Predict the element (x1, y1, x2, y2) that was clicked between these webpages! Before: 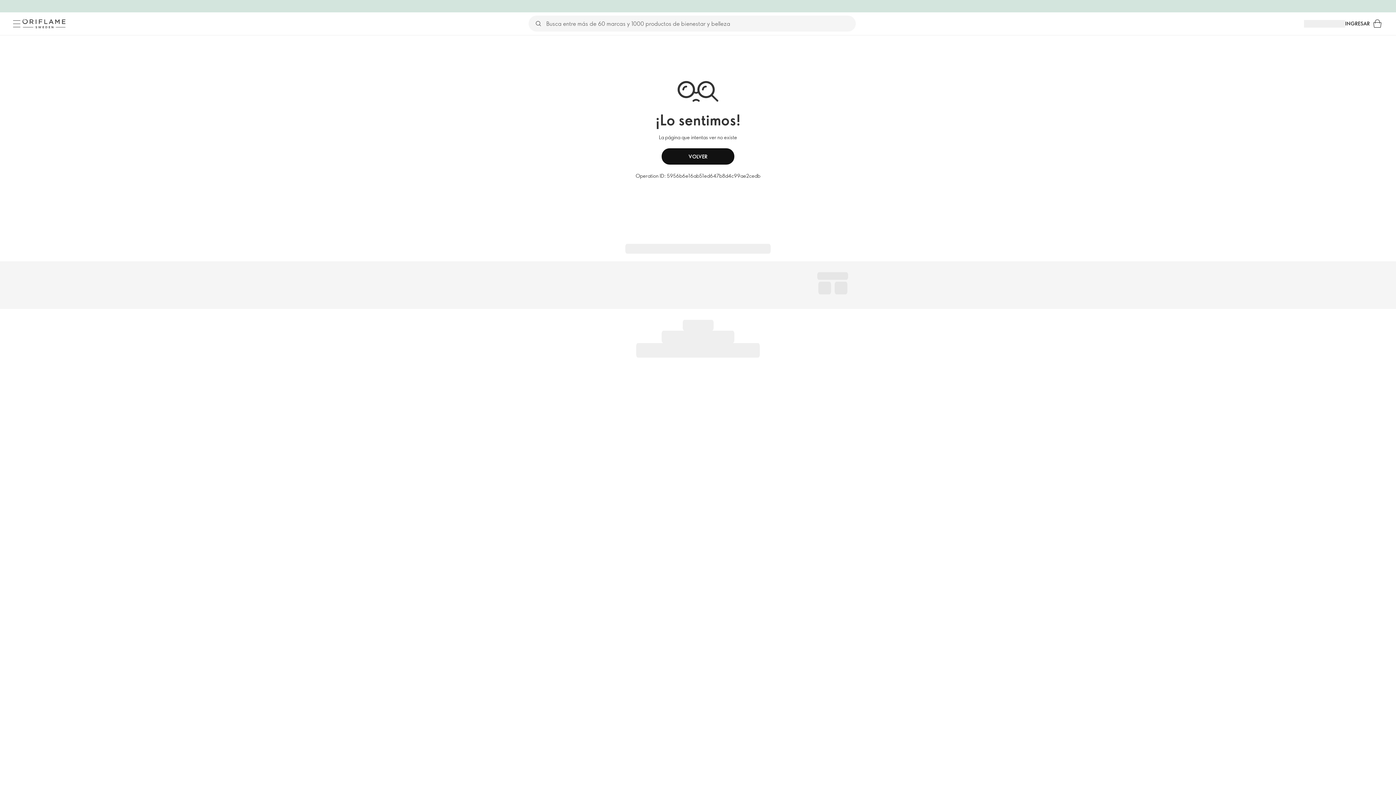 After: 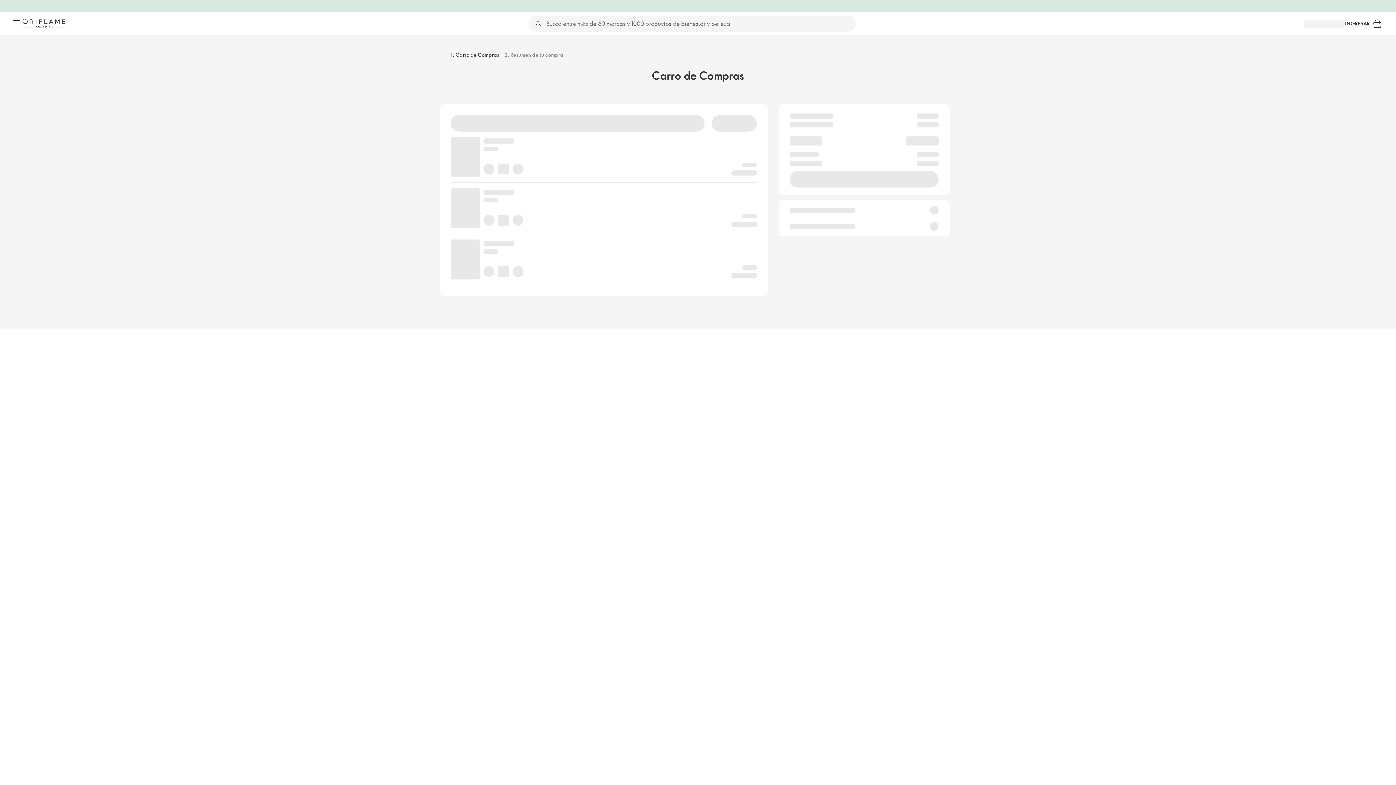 Action: label: Carro de compras bbox: (1370, 16, 1385, 31)